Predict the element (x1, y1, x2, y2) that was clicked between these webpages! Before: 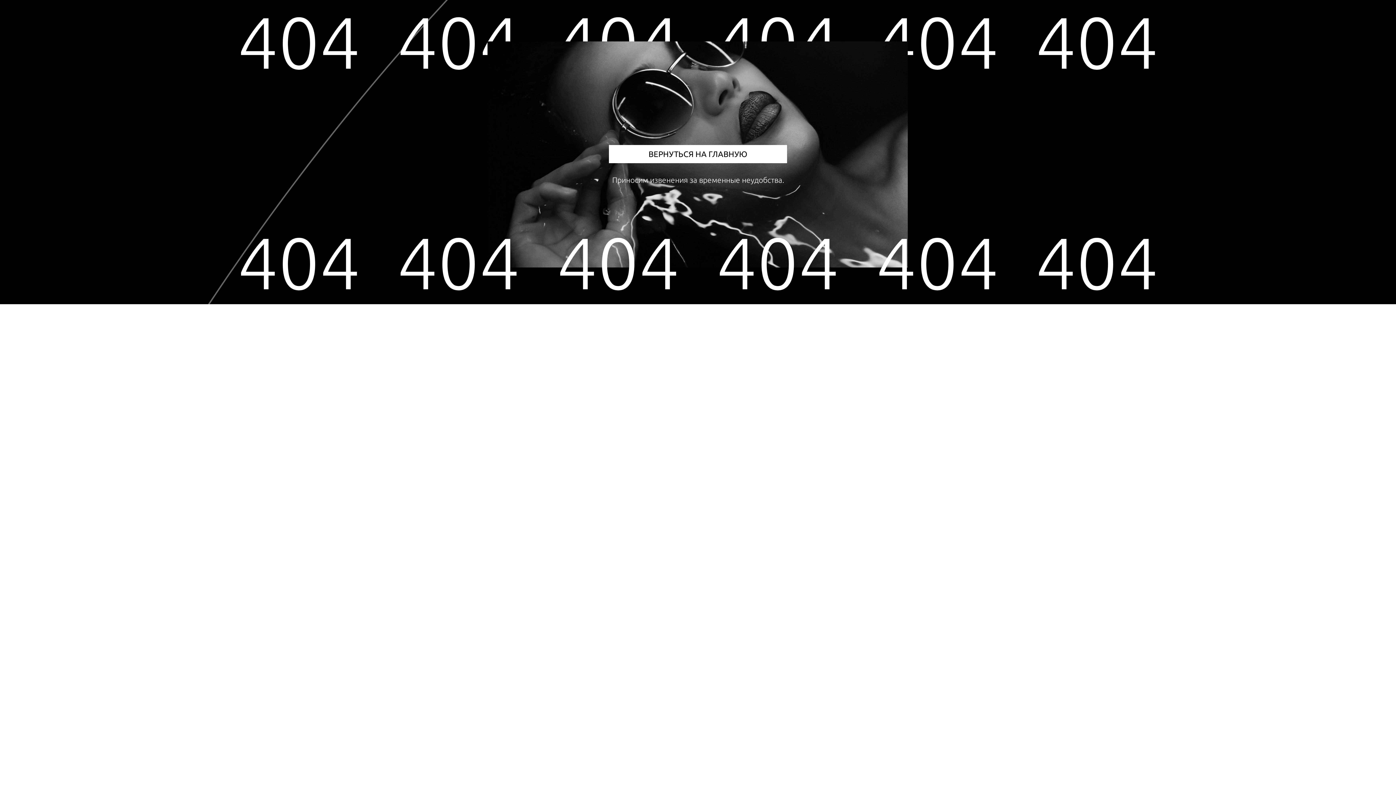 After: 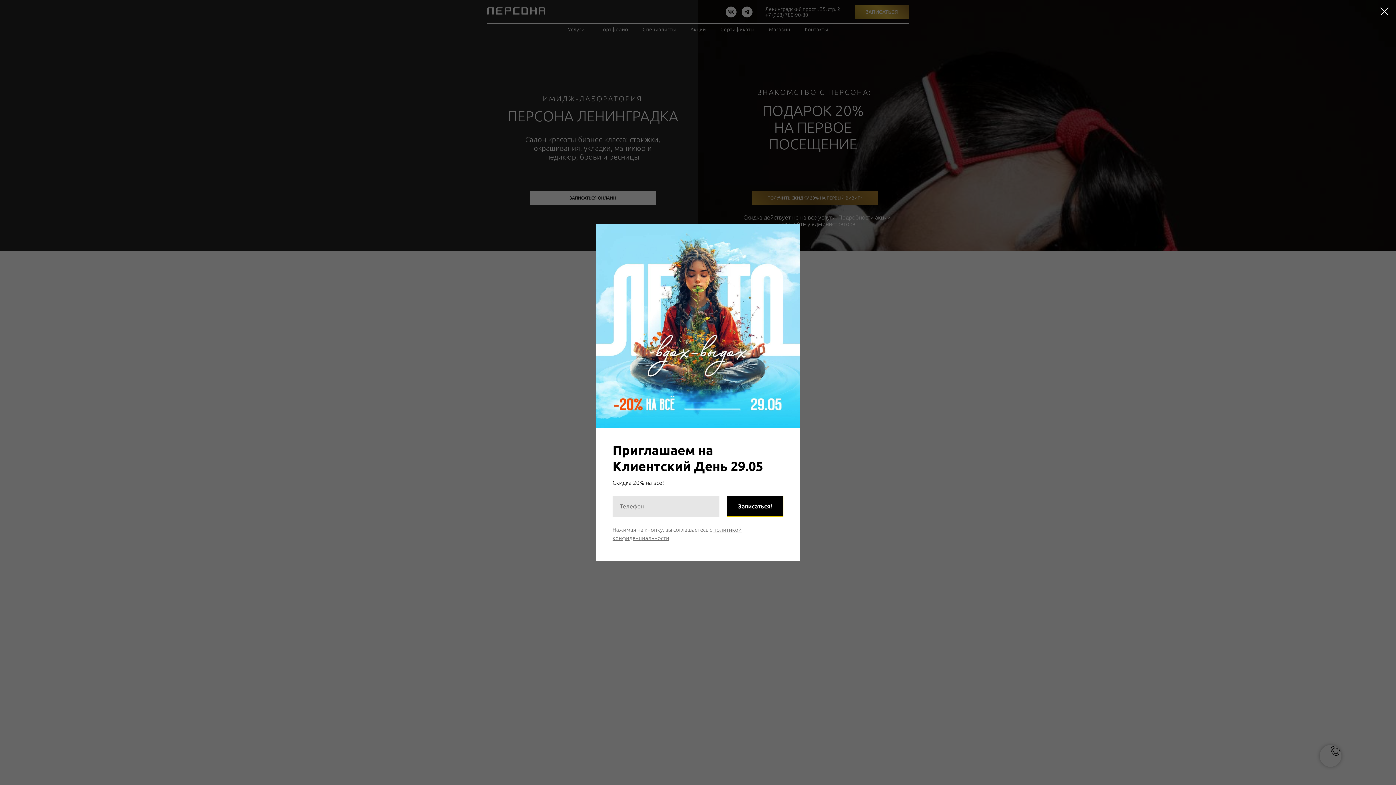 Action: bbox: (609, 145, 787, 163) label: ВЕРНУТЬСЯ НА ГЛАВНУЮ